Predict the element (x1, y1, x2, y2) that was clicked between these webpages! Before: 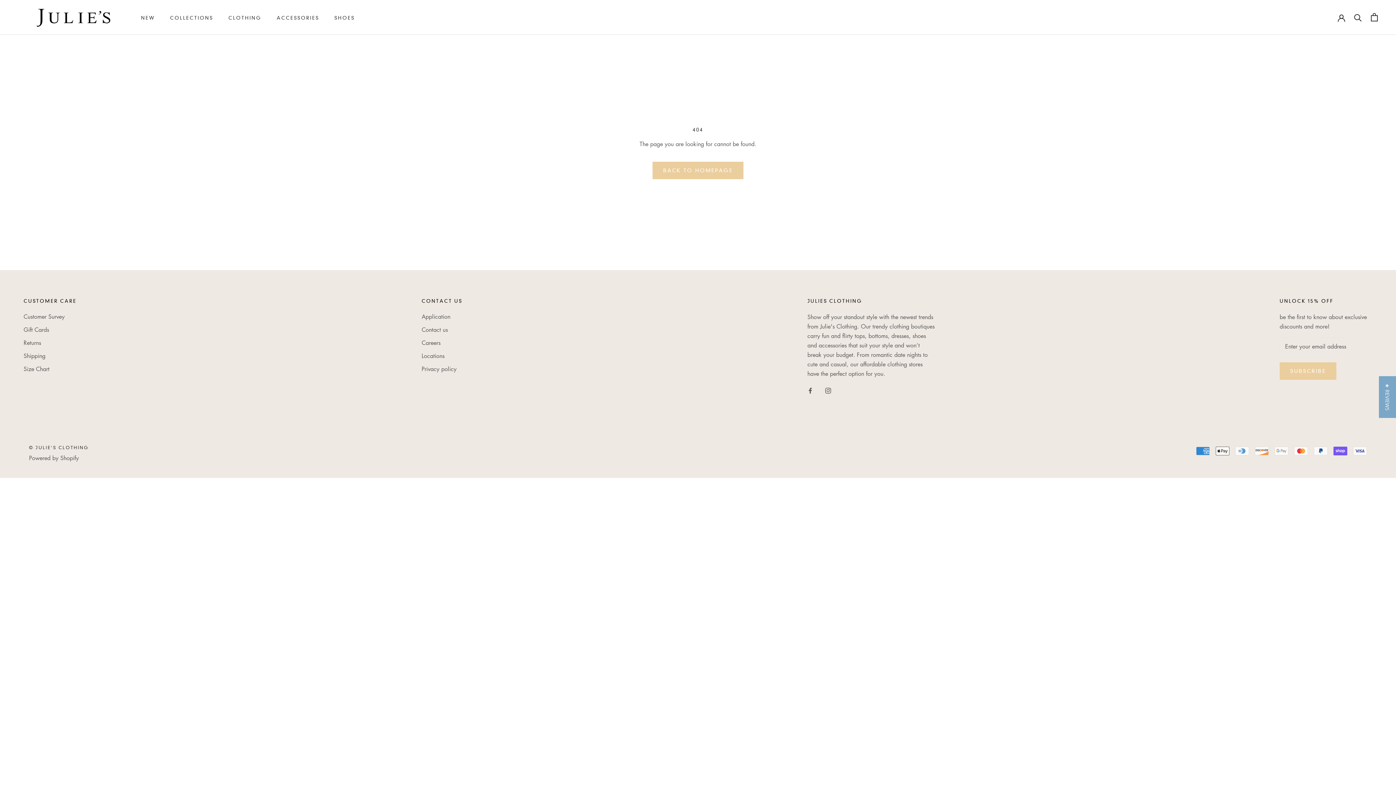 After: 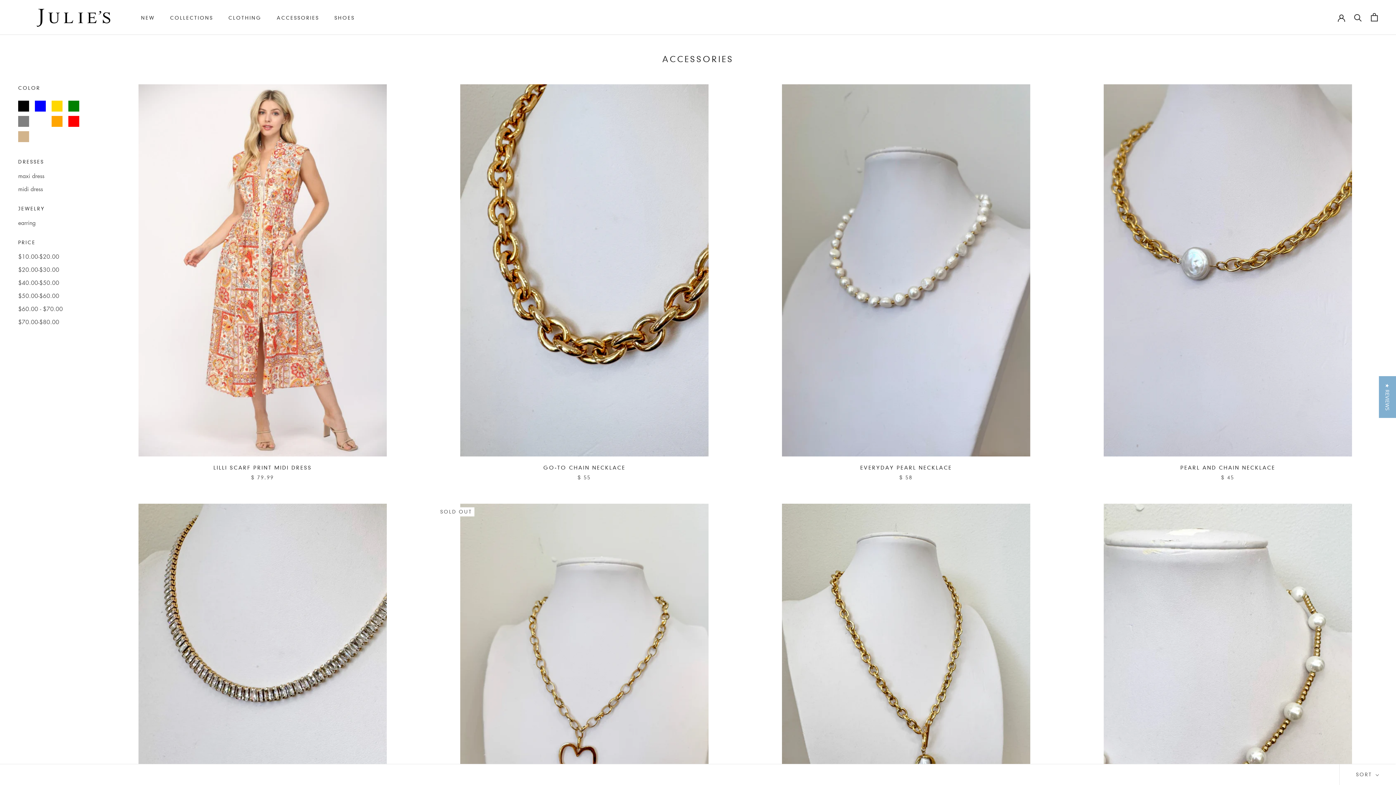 Action: label: ACCESSORIES bbox: (276, 14, 319, 20)